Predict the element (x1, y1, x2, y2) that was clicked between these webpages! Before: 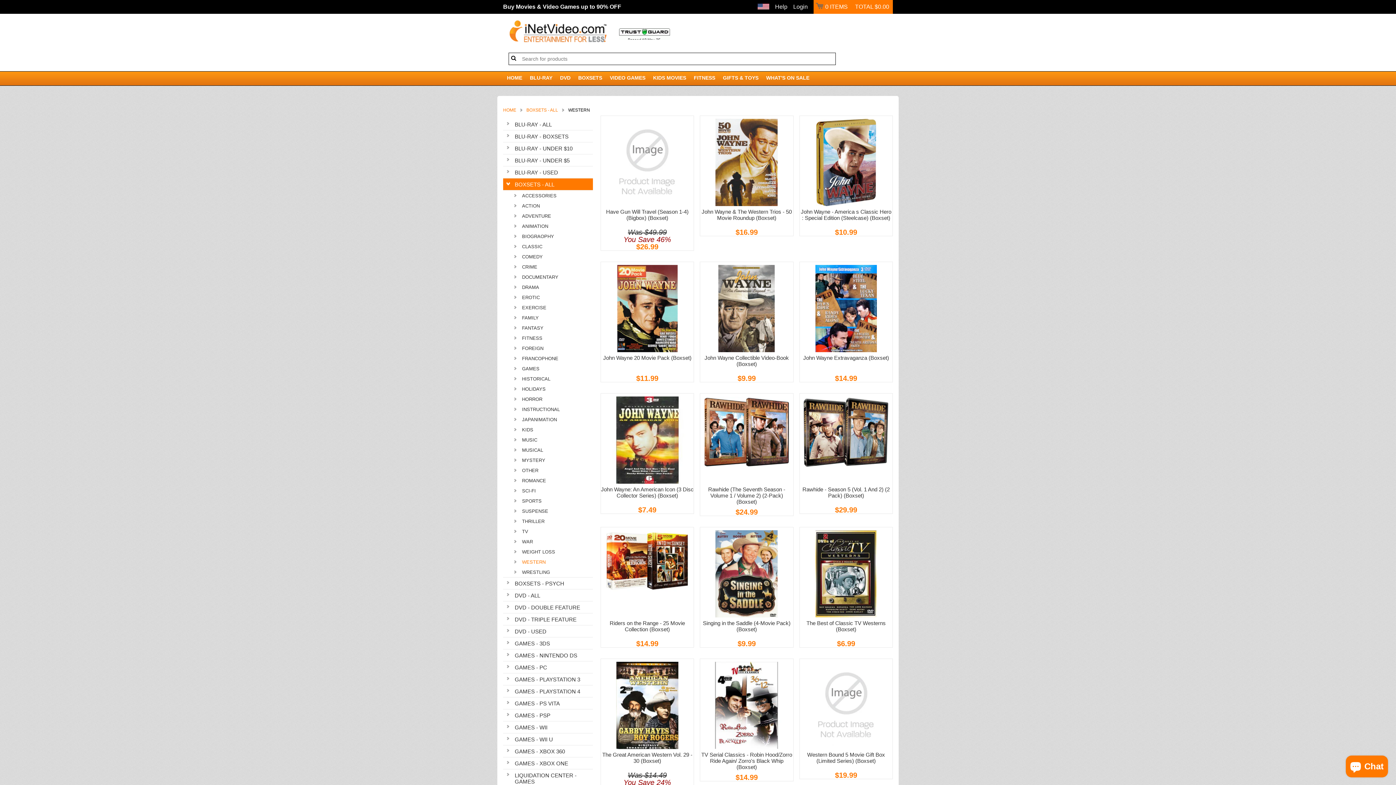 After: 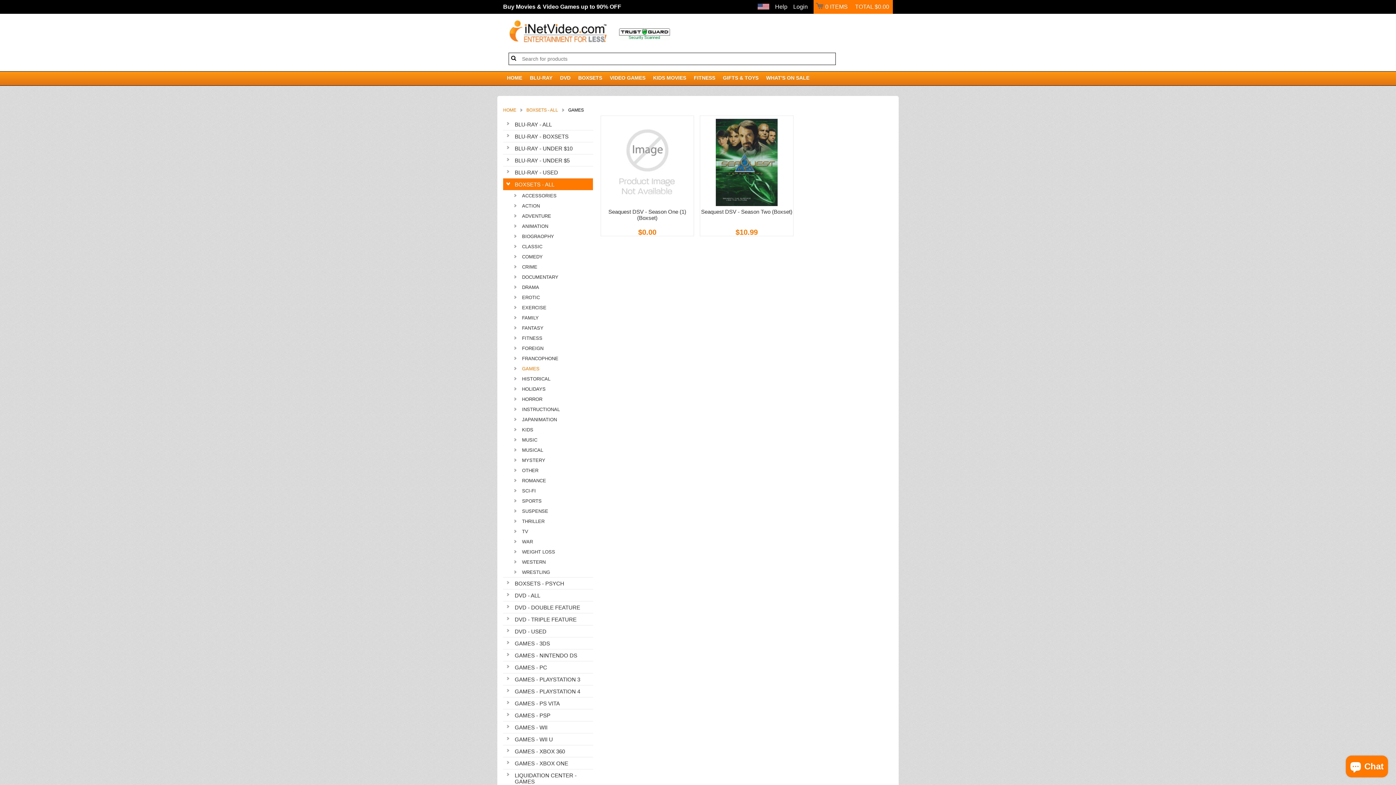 Action: label: GAMES bbox: (510, 363, 592, 373)